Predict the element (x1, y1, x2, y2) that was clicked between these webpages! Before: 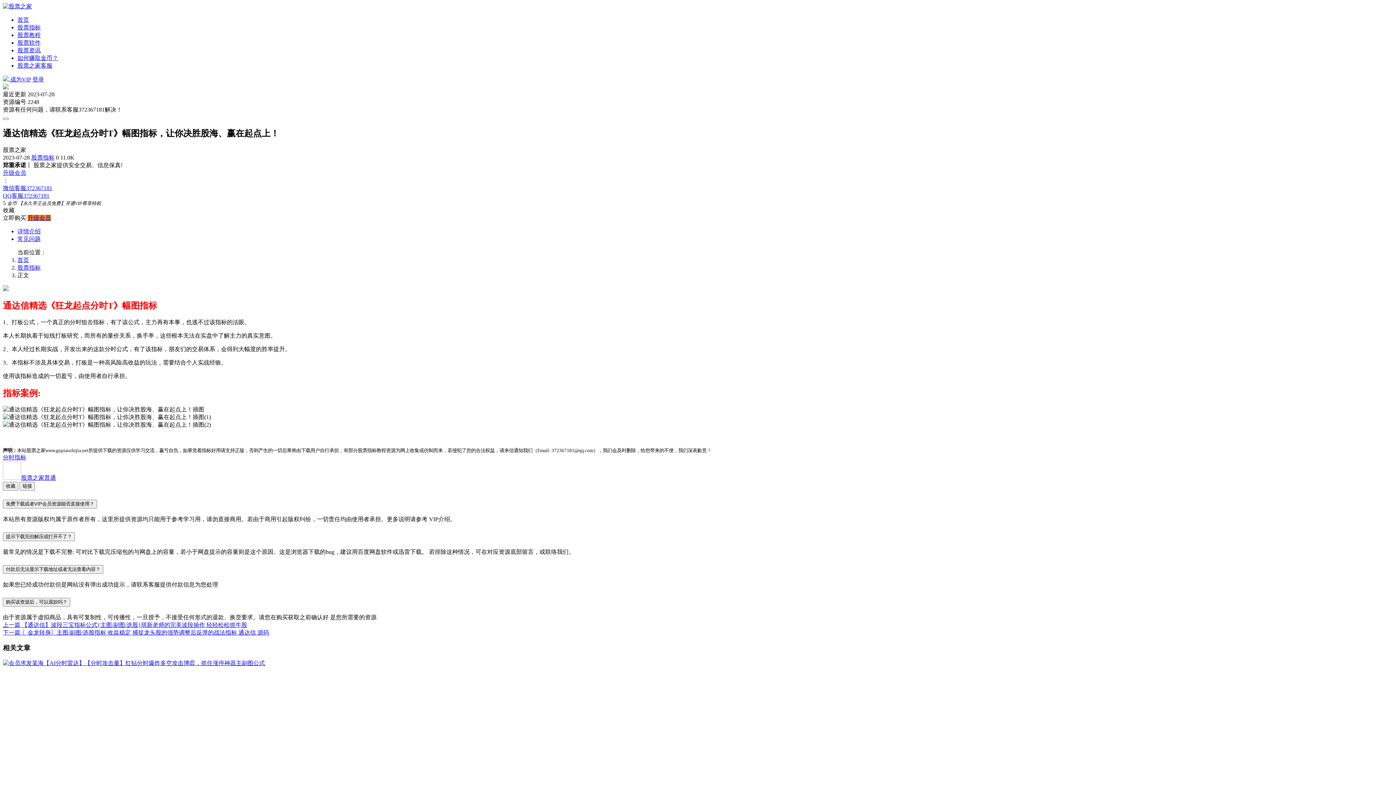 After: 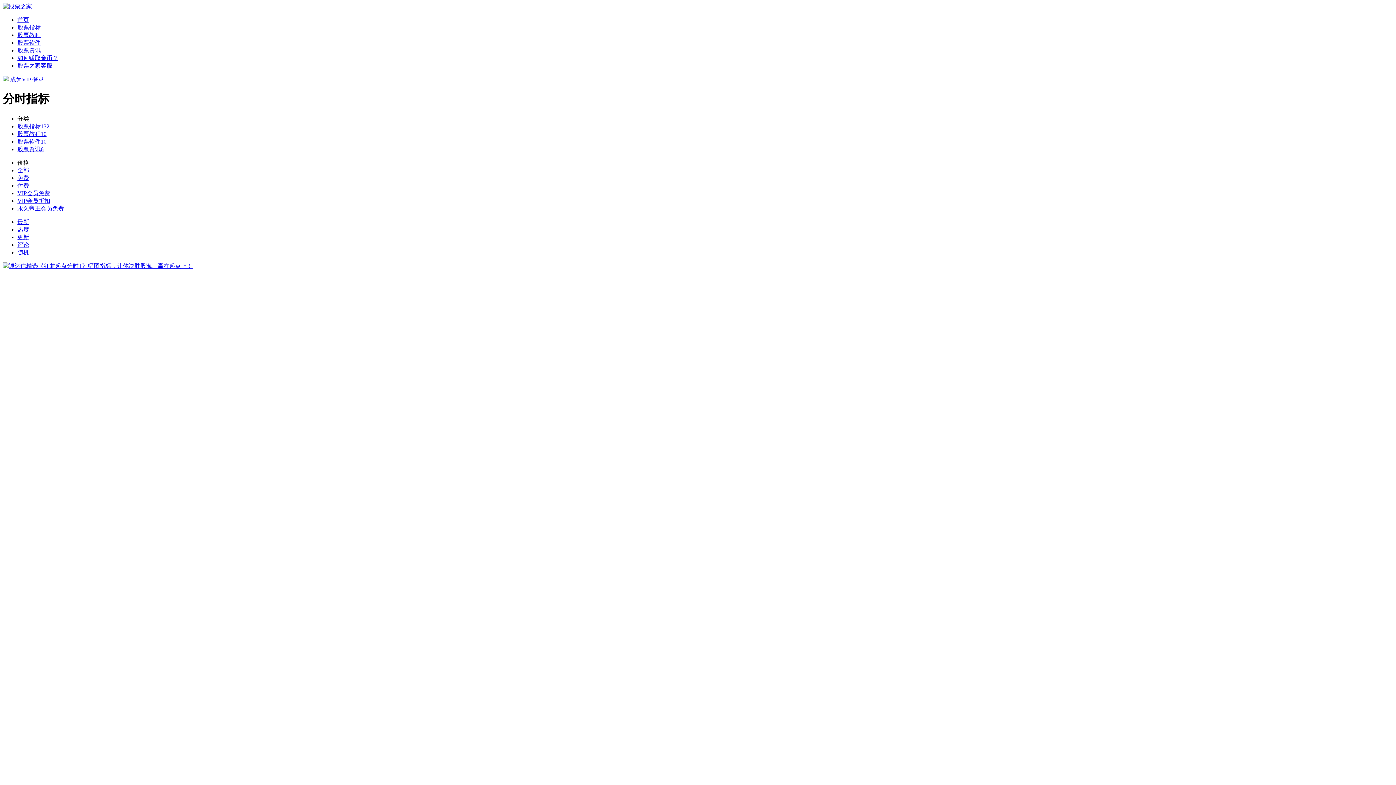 Action: label: 分时指标 bbox: (2, 454, 26, 460)